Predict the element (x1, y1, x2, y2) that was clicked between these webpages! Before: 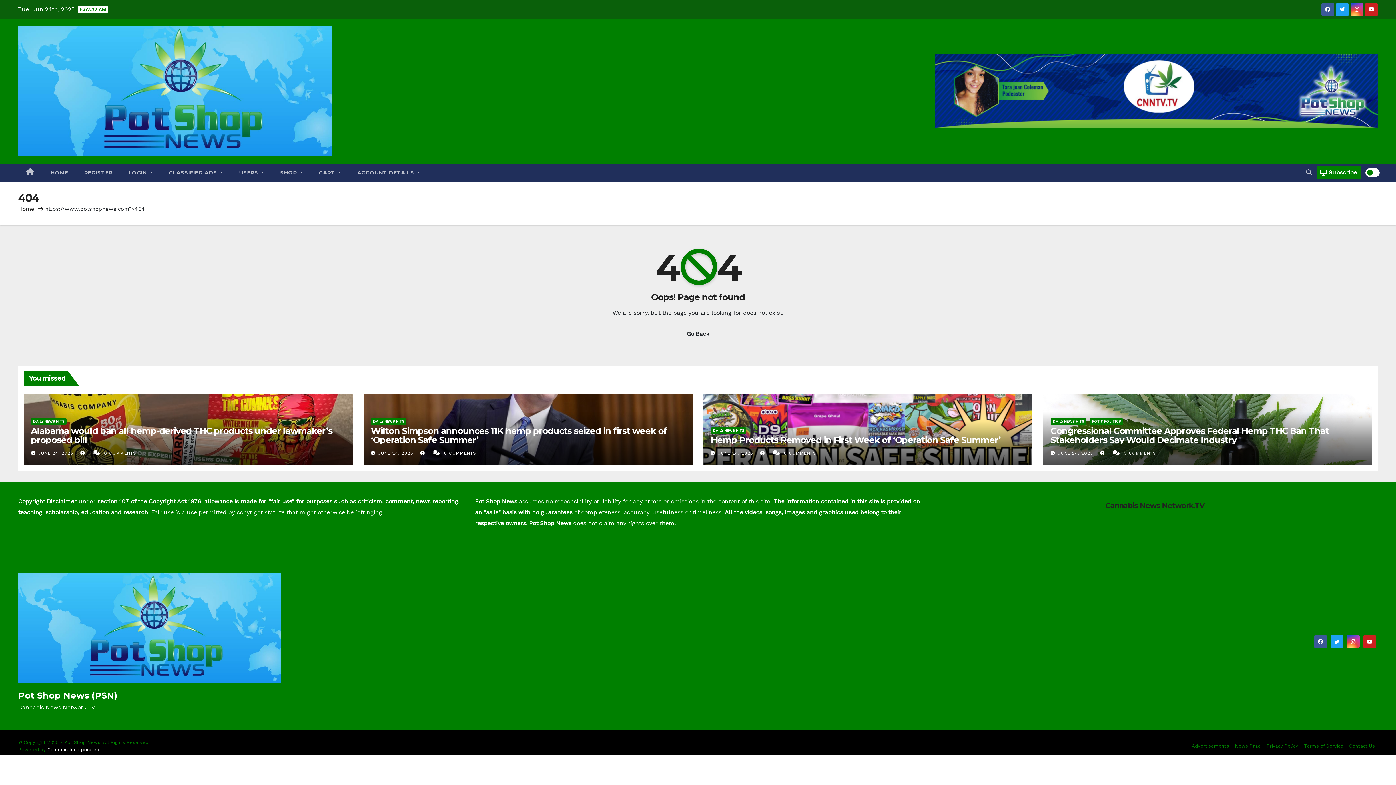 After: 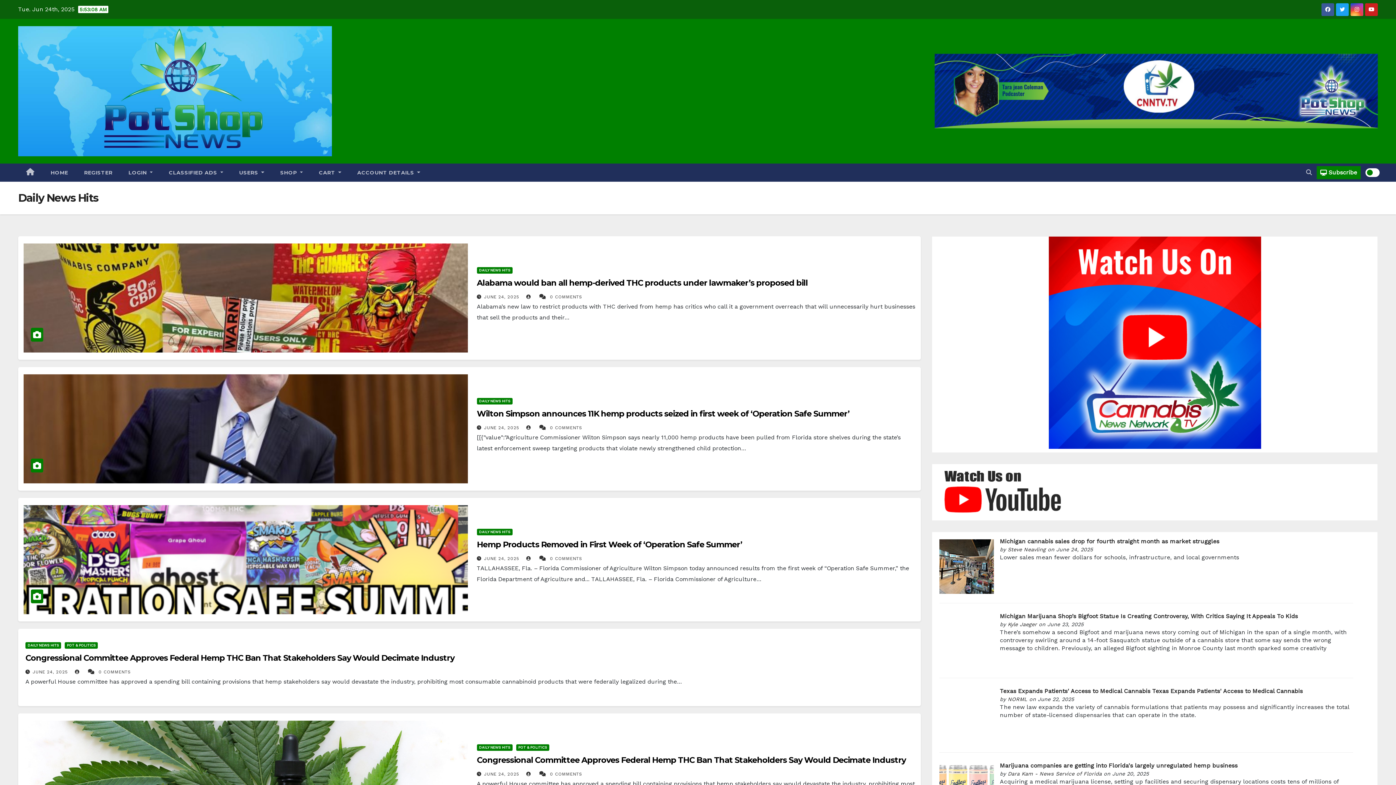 Action: label: DAILY NEWS HITS bbox: (710, 427, 746, 434)